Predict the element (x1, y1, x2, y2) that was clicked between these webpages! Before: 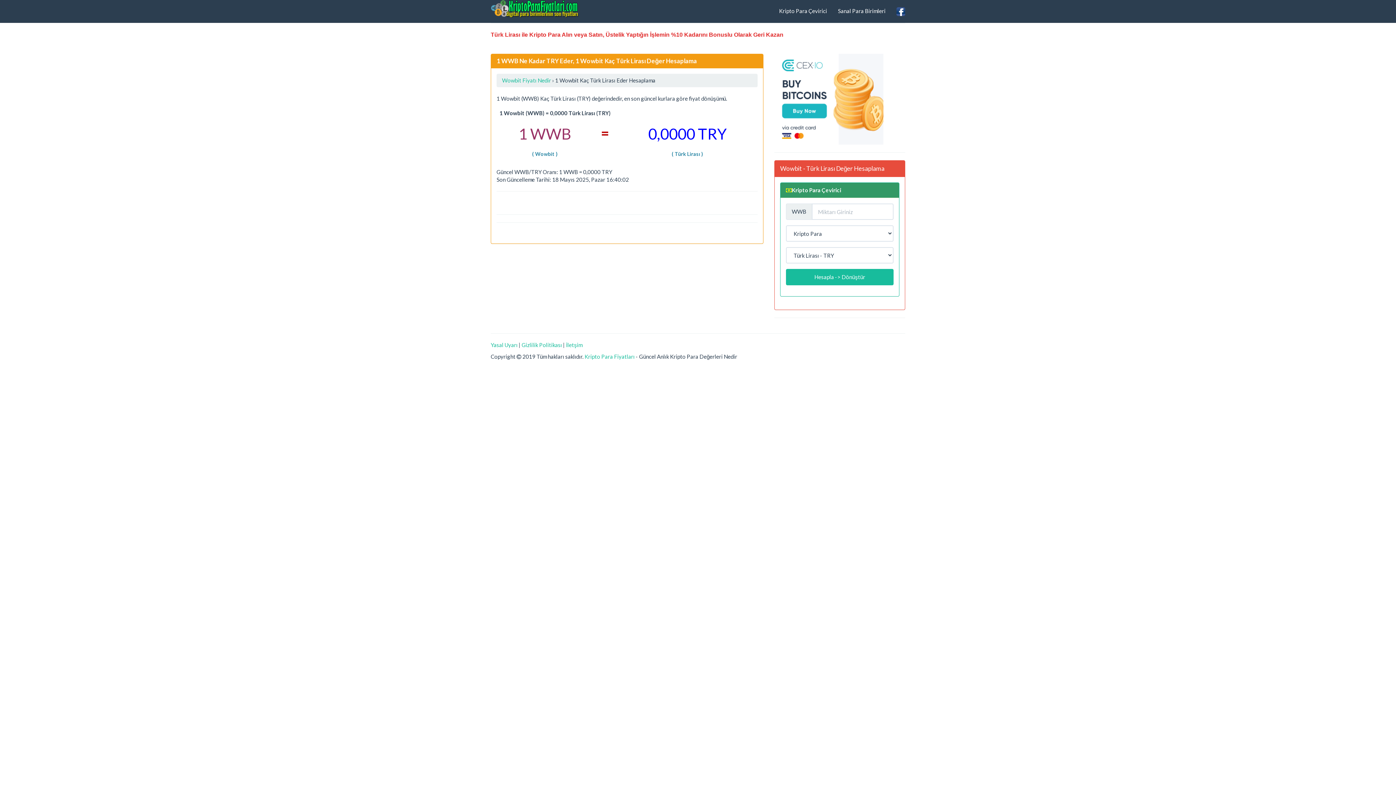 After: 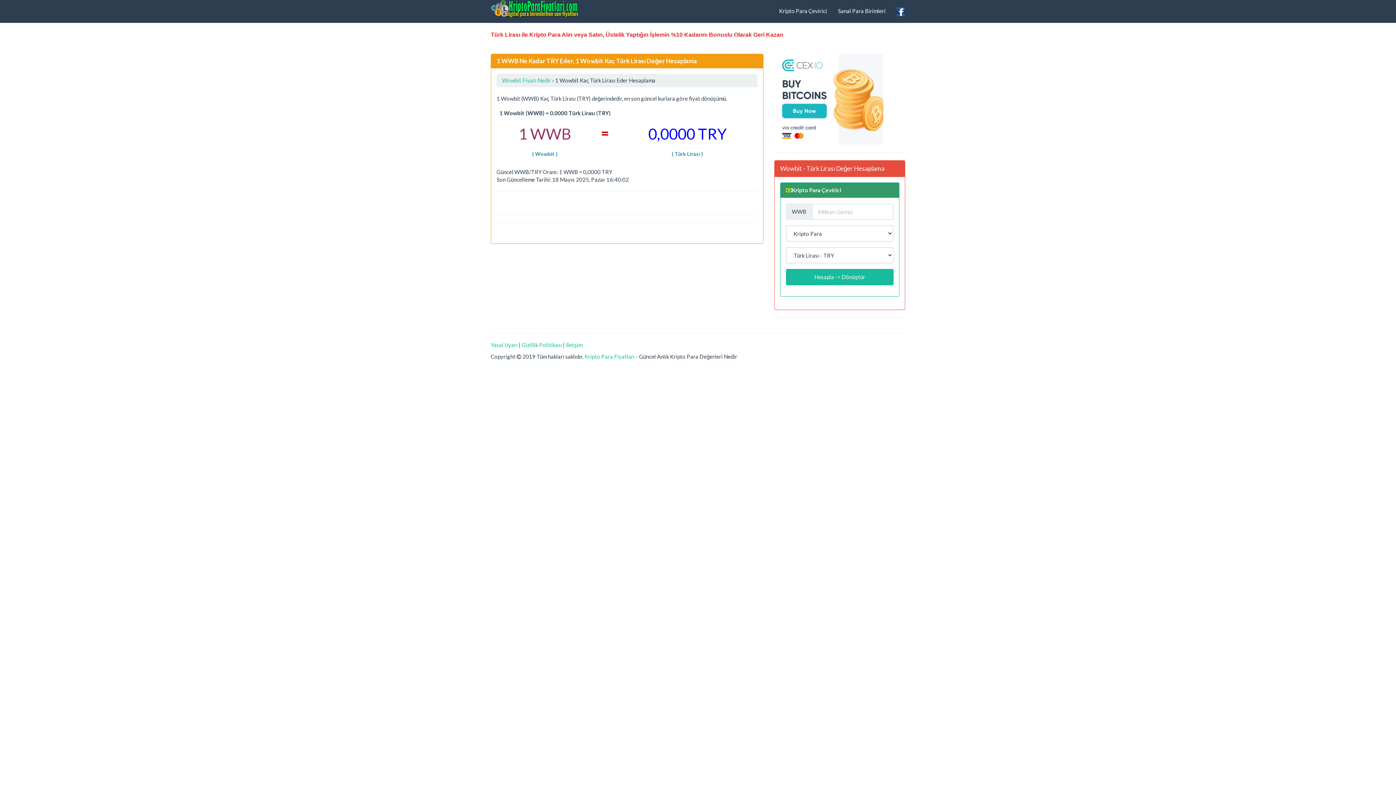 Action: bbox: (891, 0, 910, 22)